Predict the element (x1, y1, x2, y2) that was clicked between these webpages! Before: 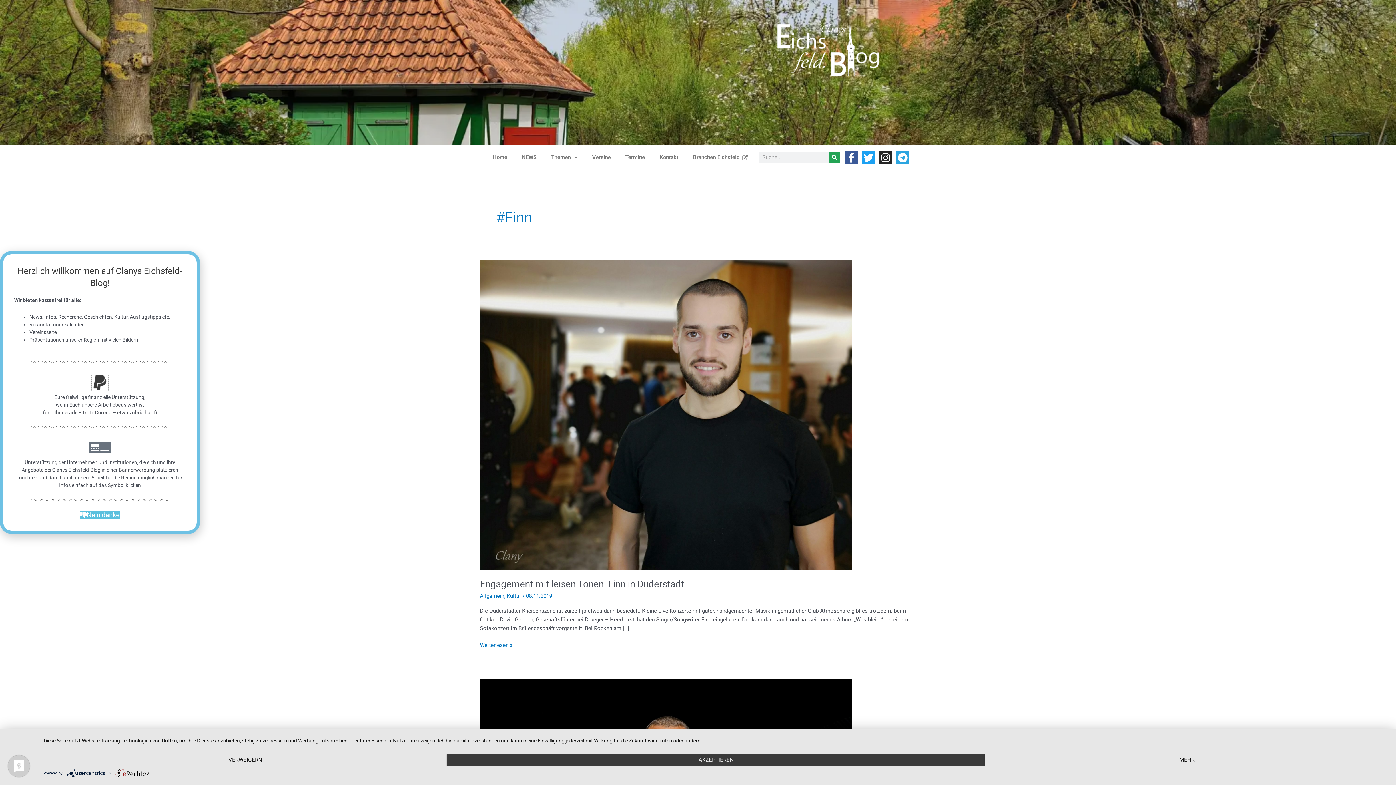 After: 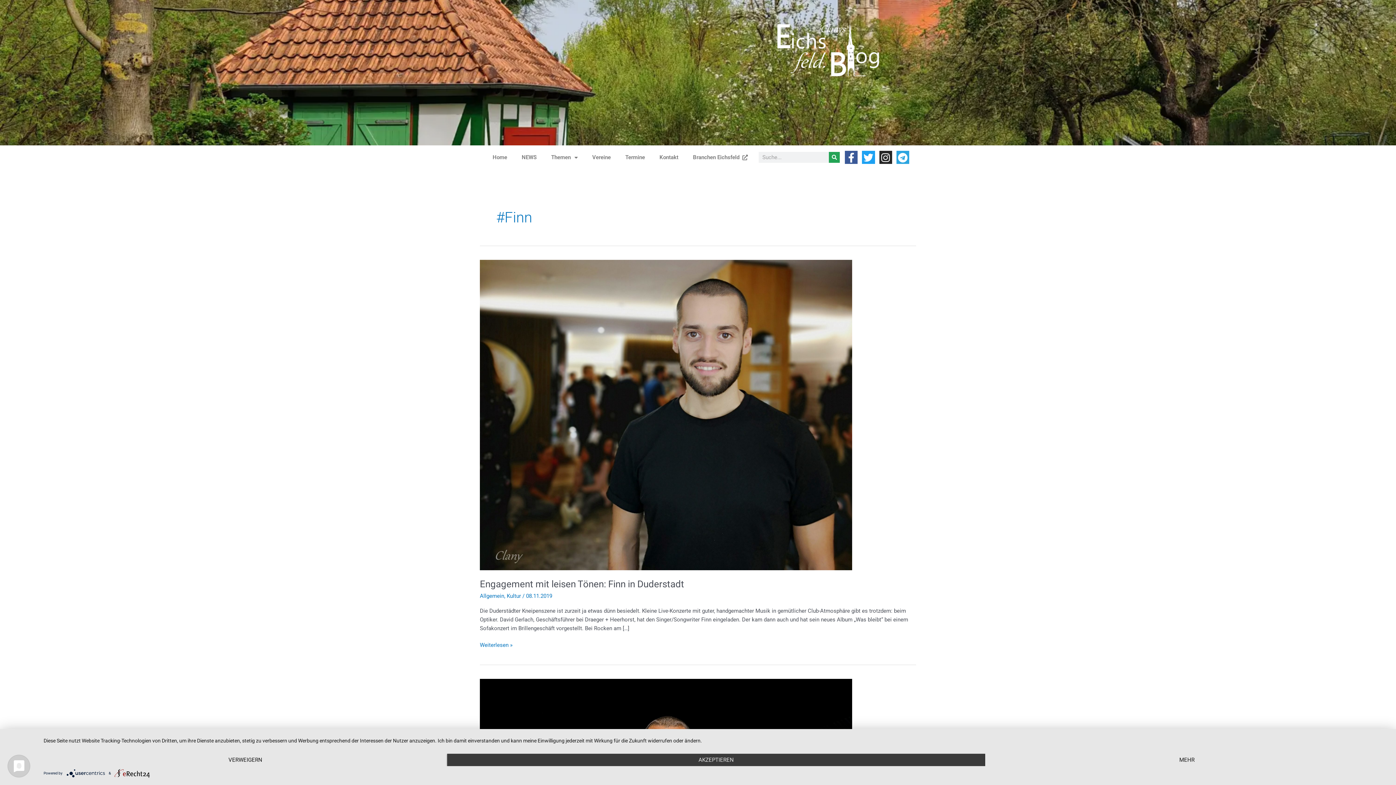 Action: bbox: (114, 771, 150, 775)